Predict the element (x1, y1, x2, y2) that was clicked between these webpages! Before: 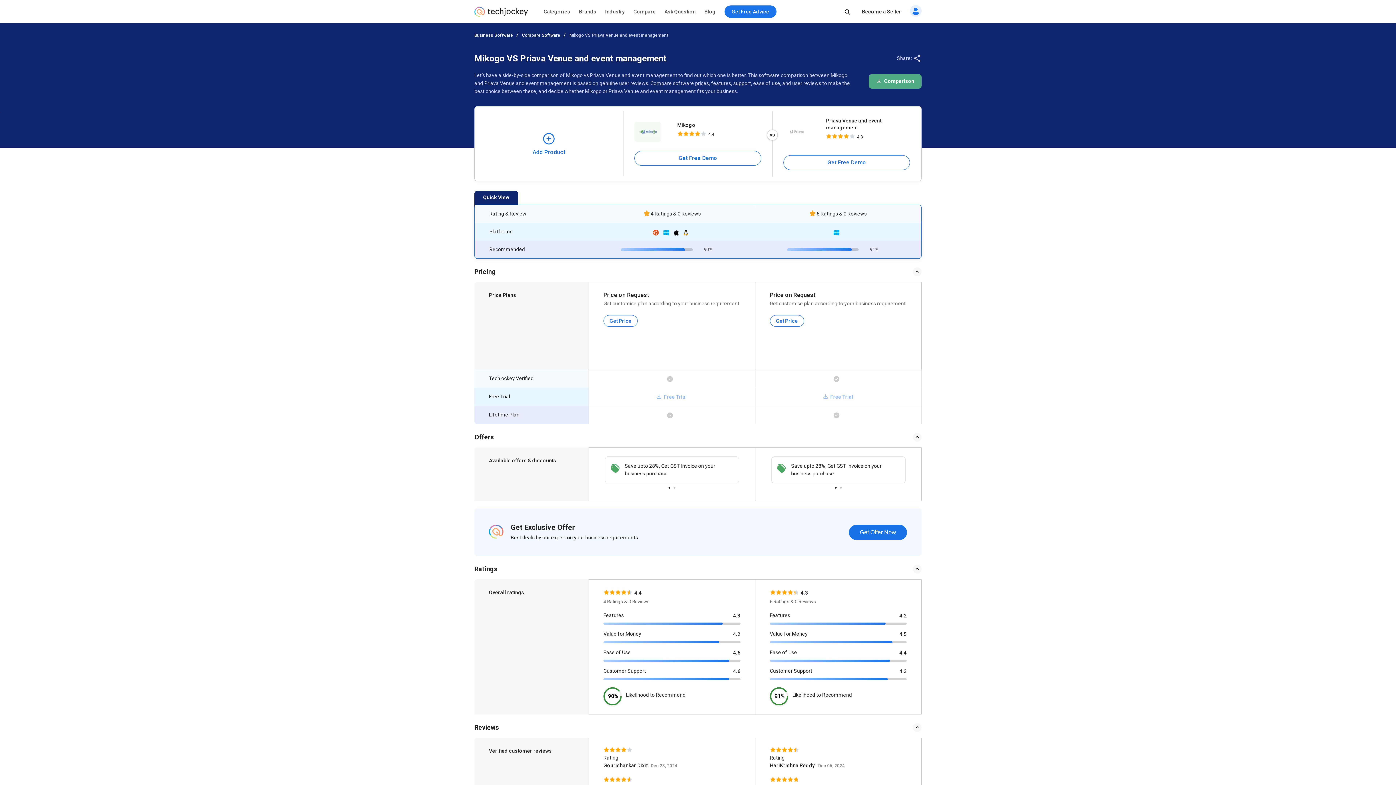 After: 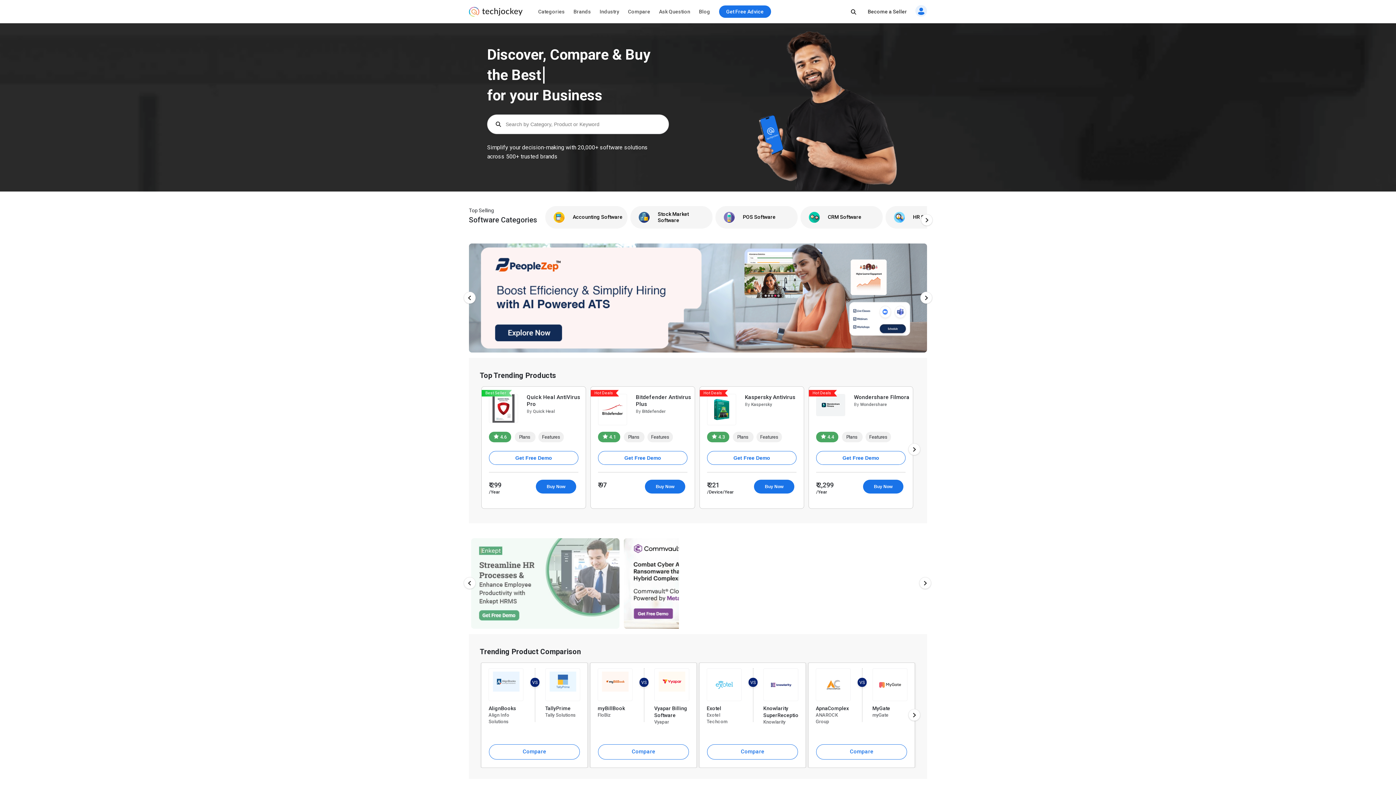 Action: label: Business Software bbox: (474, 28, 513, 41)